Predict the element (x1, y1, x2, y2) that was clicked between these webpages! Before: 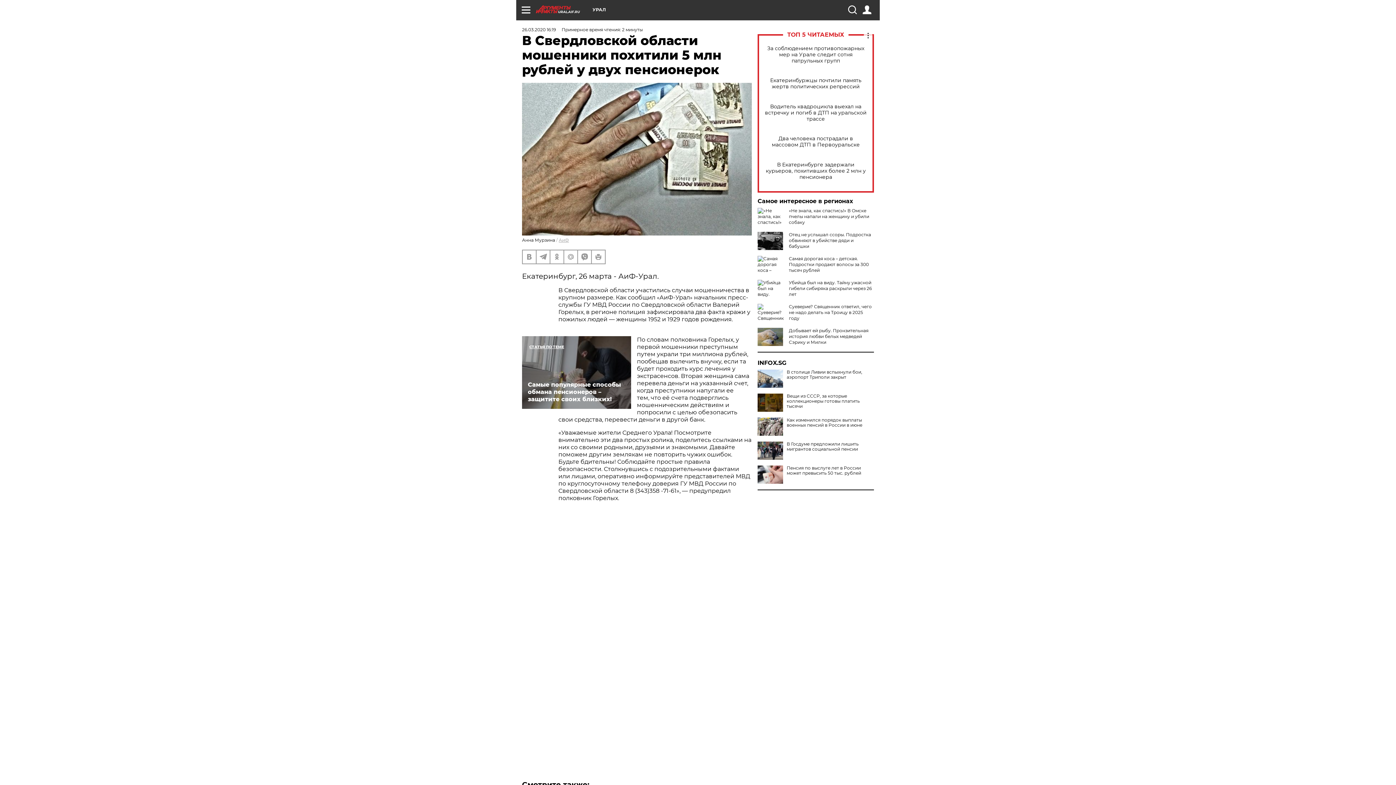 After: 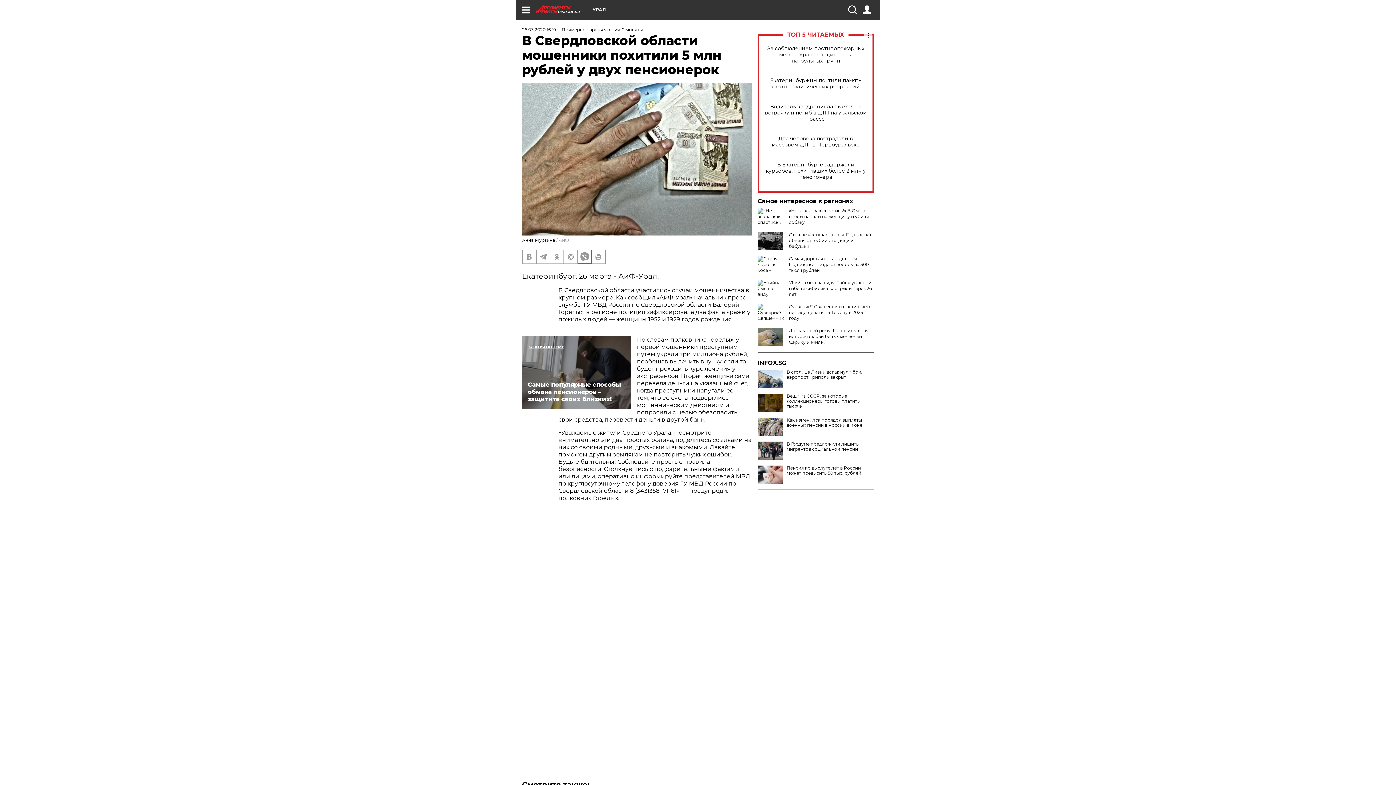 Action: bbox: (578, 250, 591, 263)